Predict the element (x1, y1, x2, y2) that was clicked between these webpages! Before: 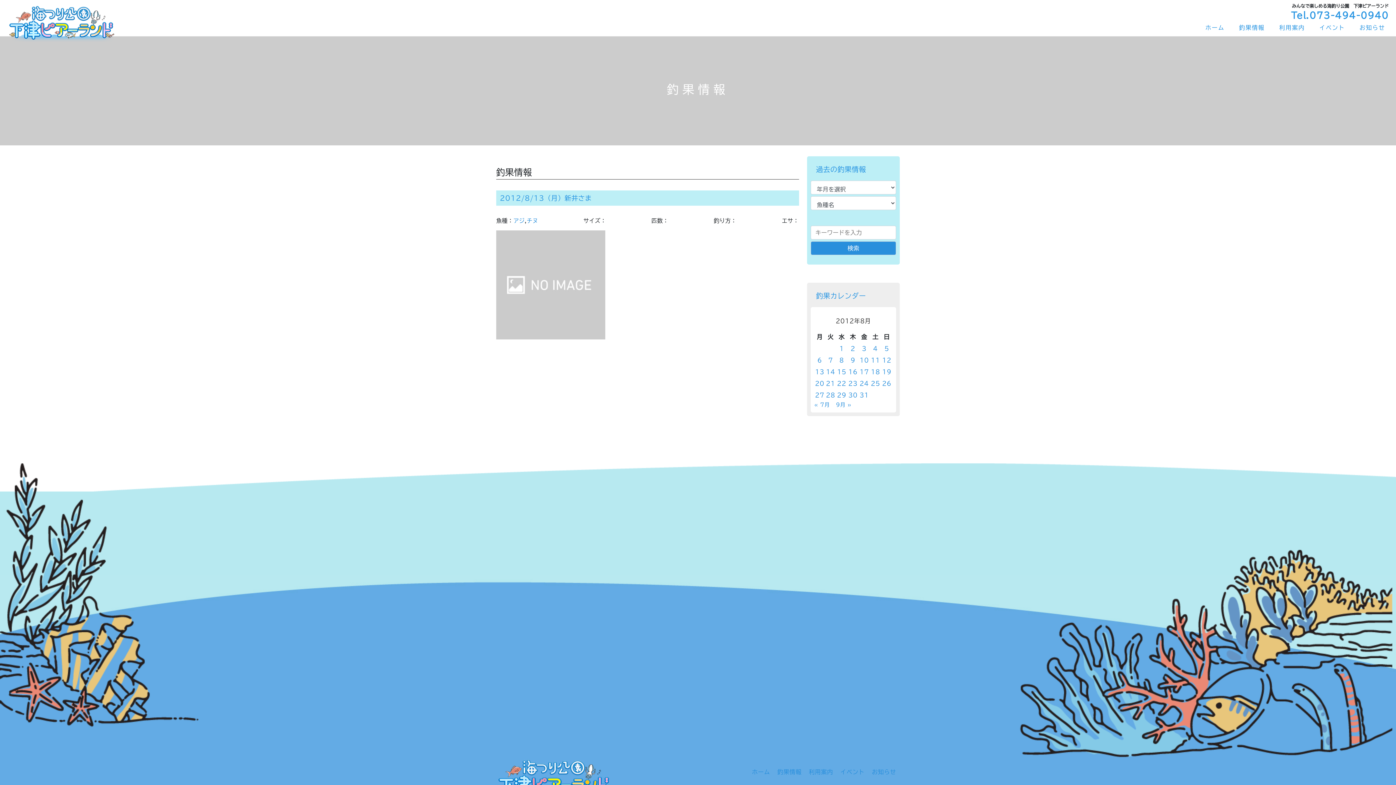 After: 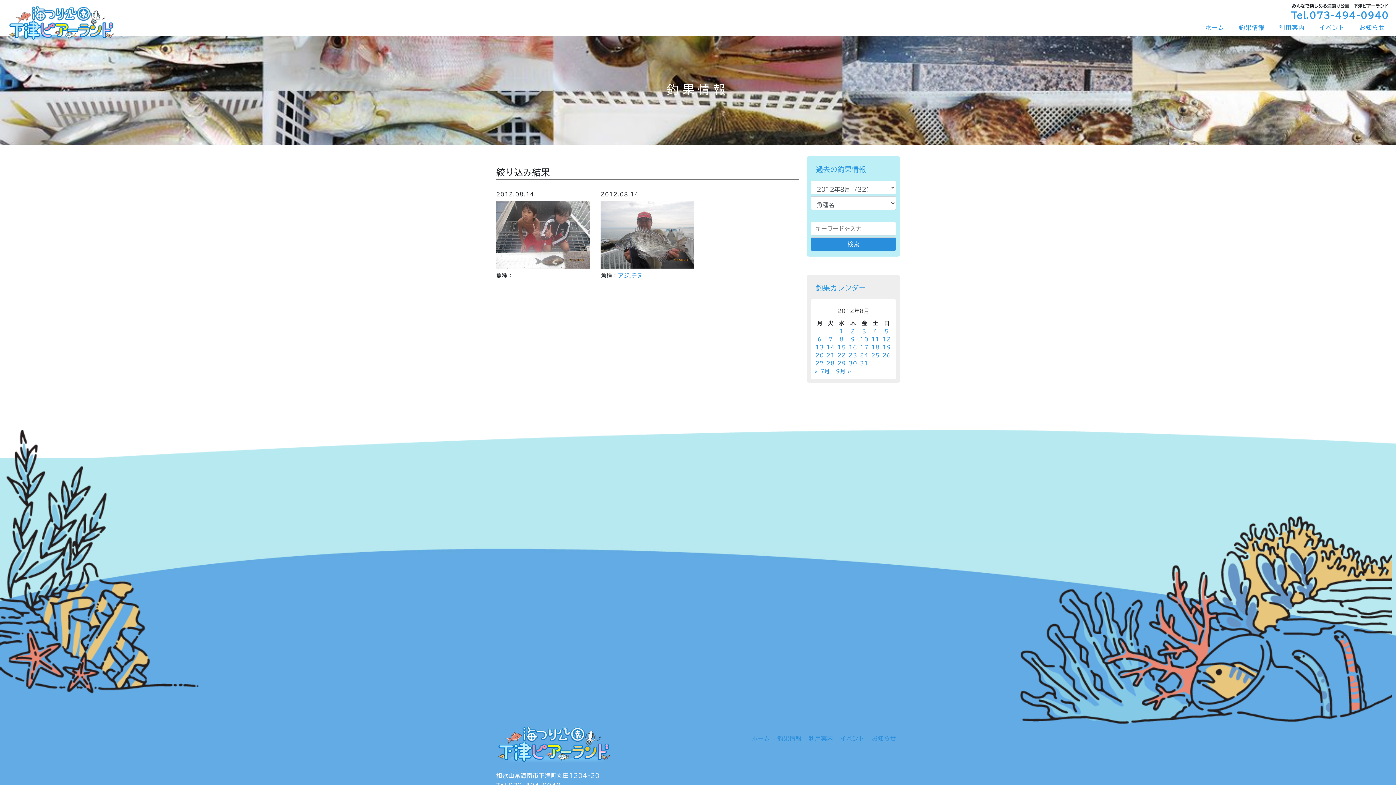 Action: bbox: (826, 369, 835, 374) label: 2012年8月14日 に投稿を公開